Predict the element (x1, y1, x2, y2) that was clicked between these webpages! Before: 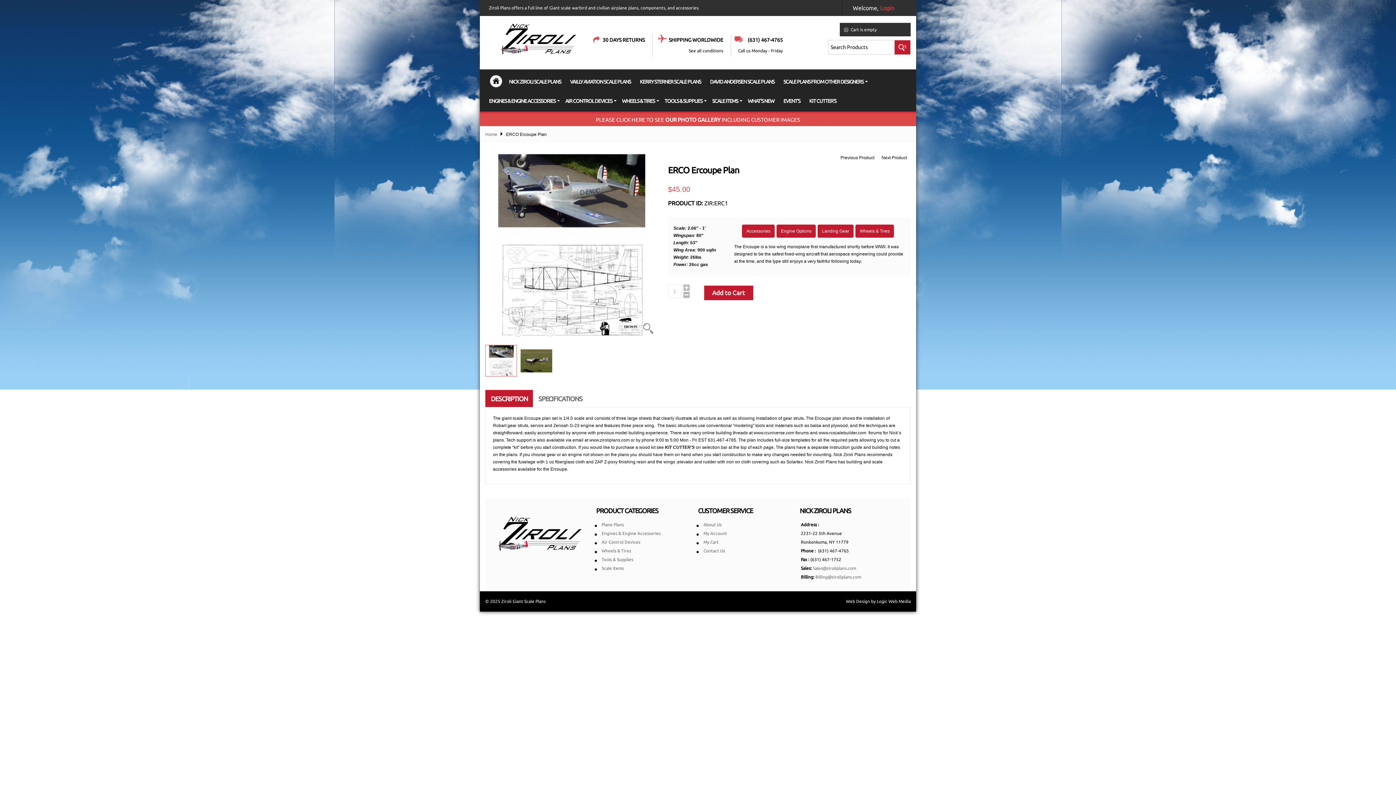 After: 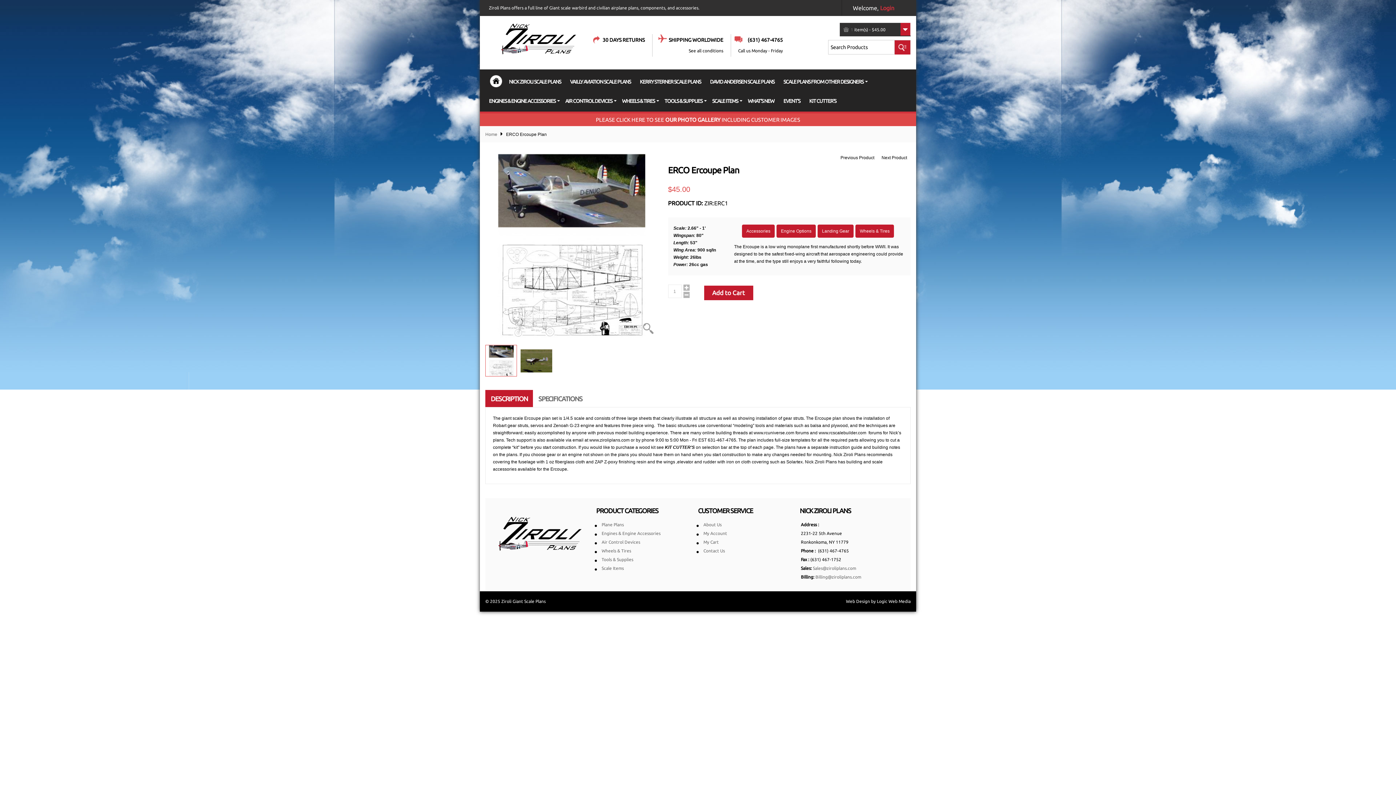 Action: bbox: (704, 285, 753, 300) label: Add to Cart